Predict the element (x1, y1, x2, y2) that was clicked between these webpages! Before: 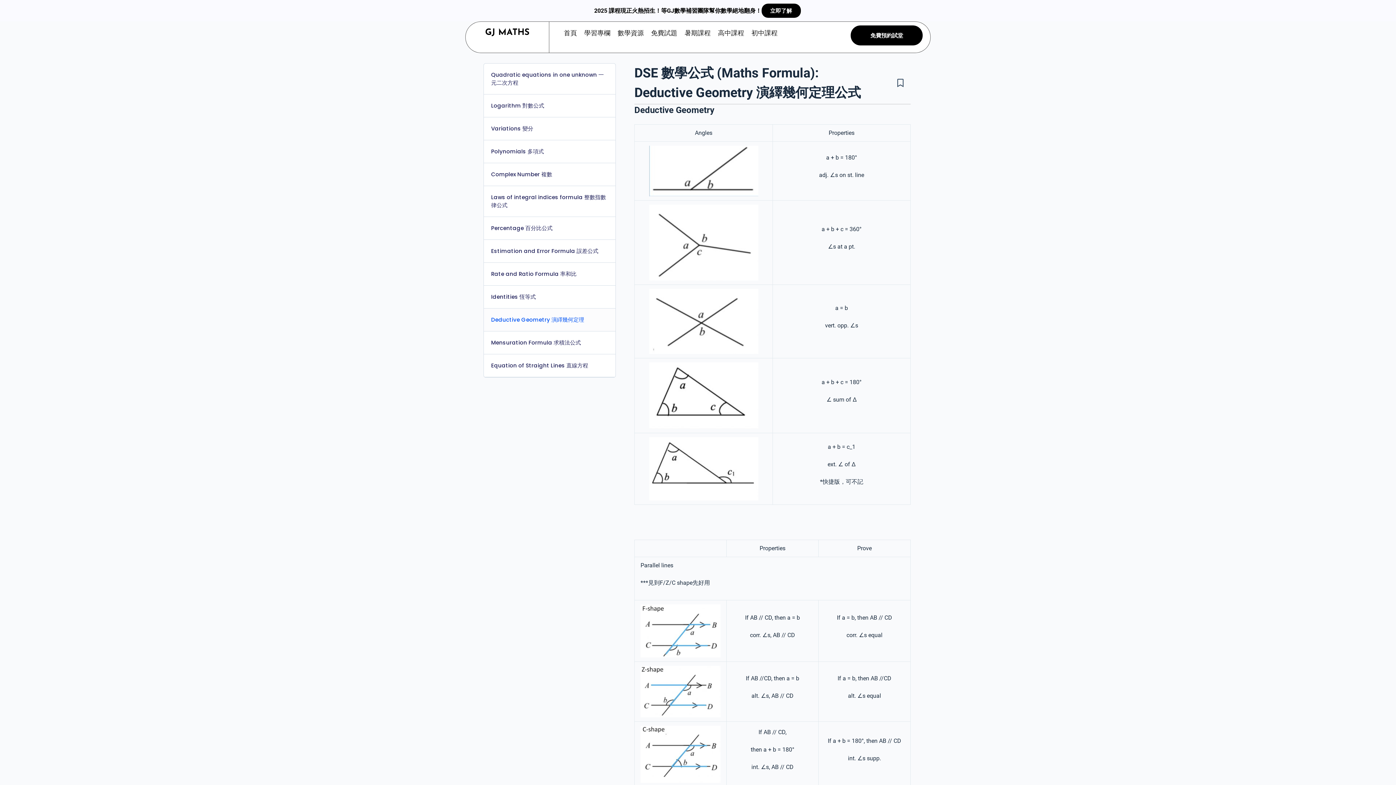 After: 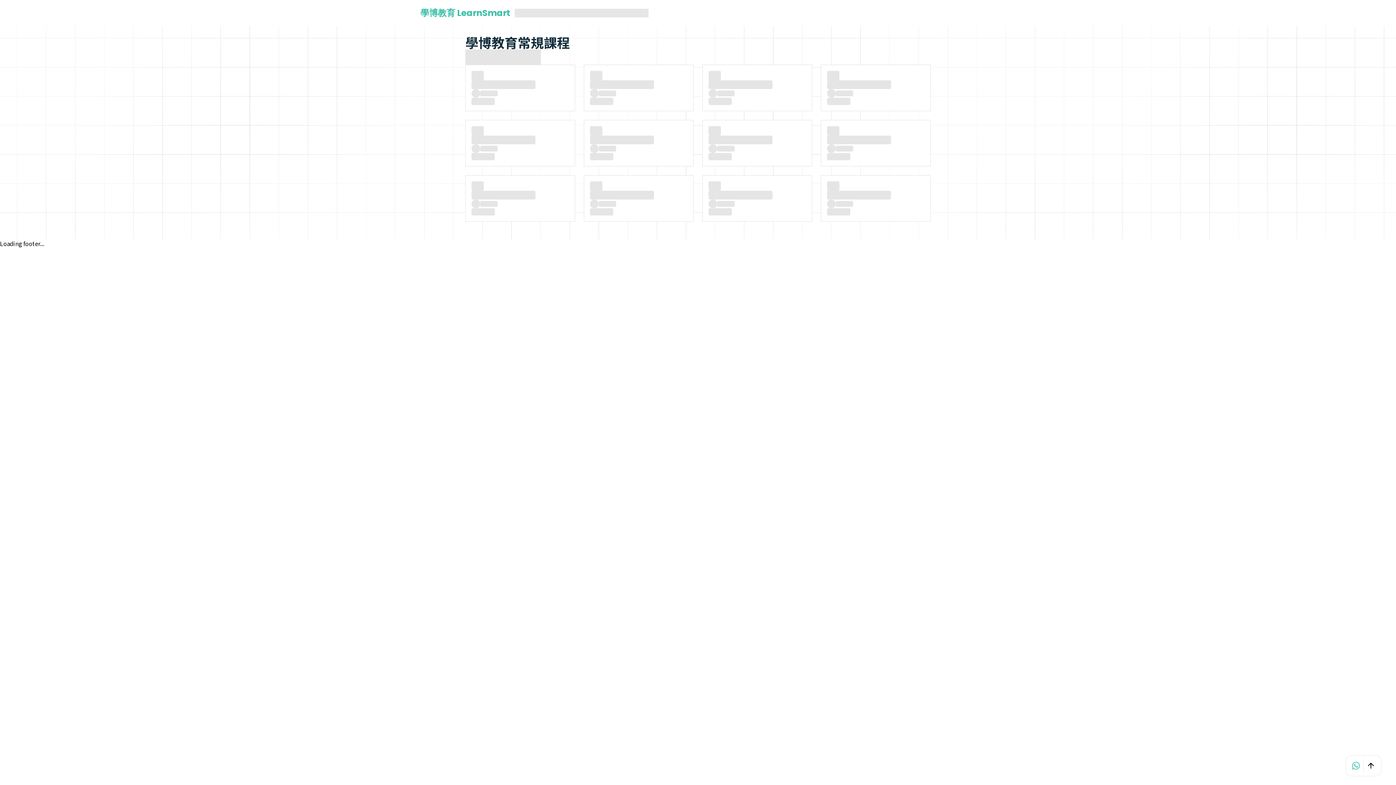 Action: bbox: (761, 3, 800, 17) label: 立即了解